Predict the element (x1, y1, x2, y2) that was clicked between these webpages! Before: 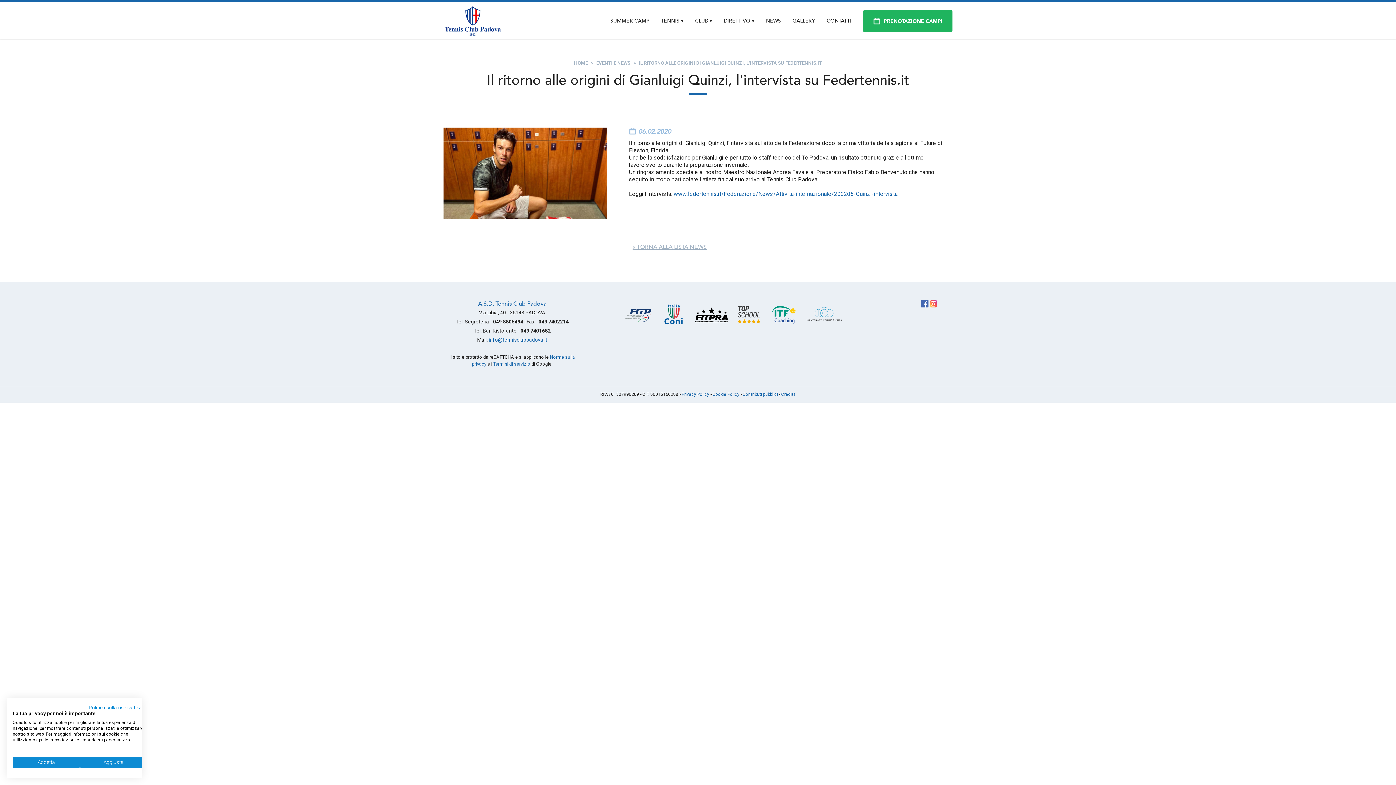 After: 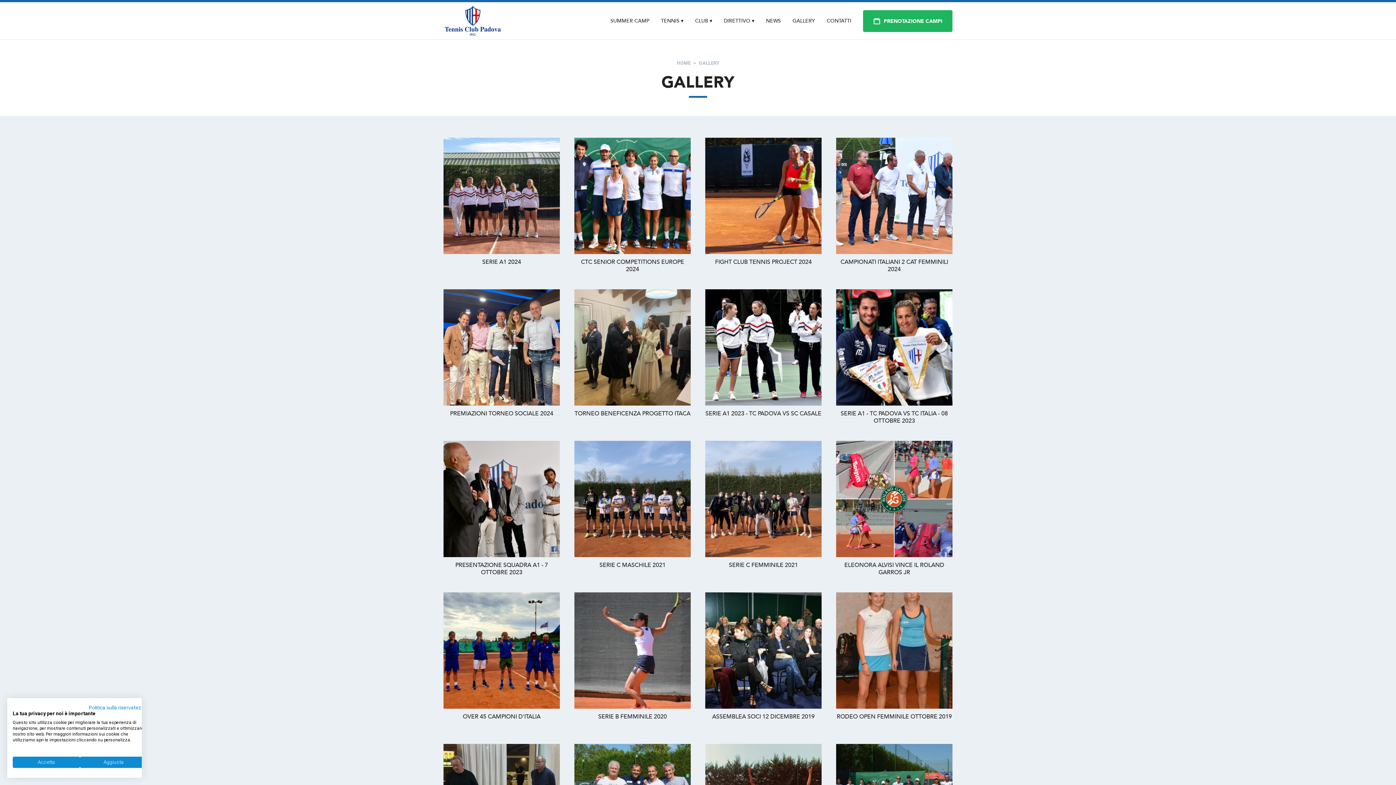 Action: bbox: (786, 12, 821, 30) label: GALLERY